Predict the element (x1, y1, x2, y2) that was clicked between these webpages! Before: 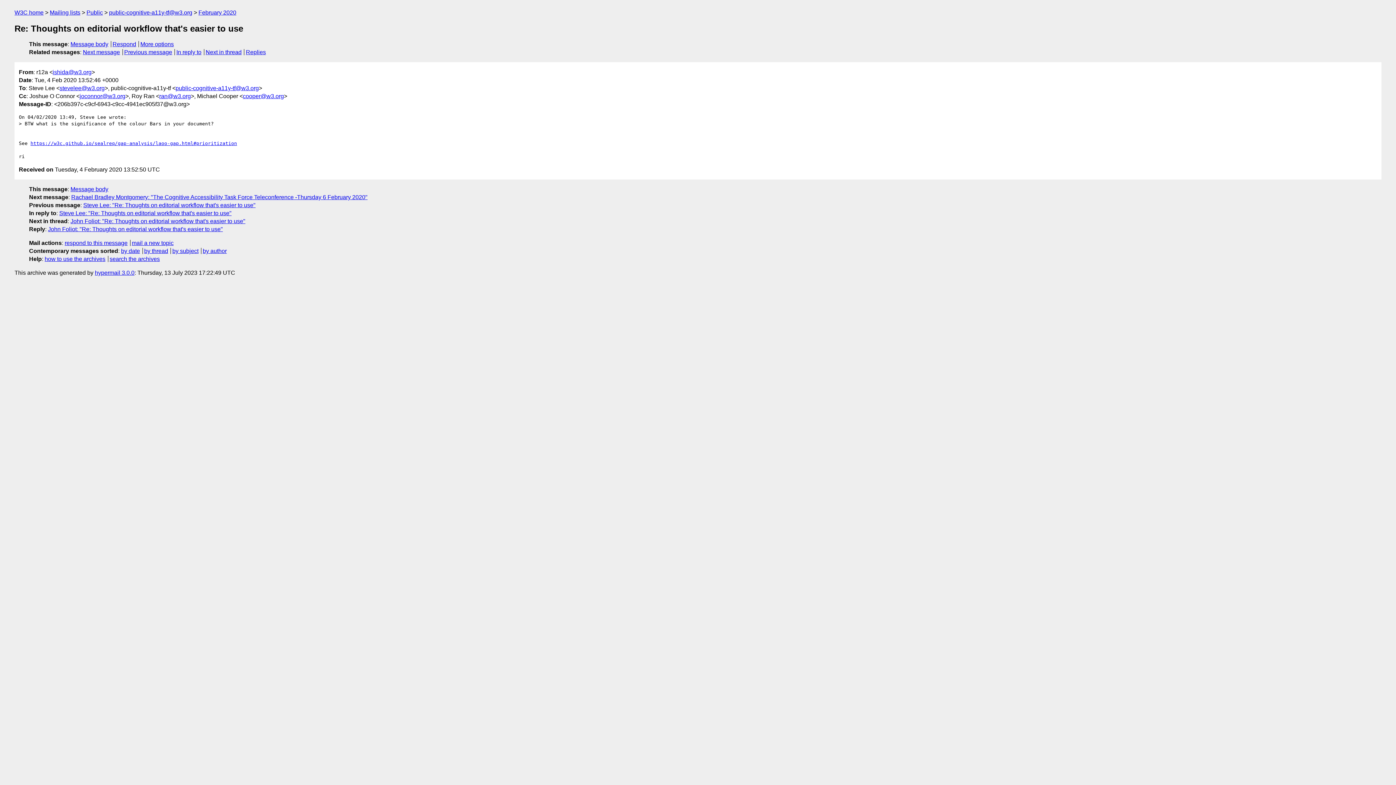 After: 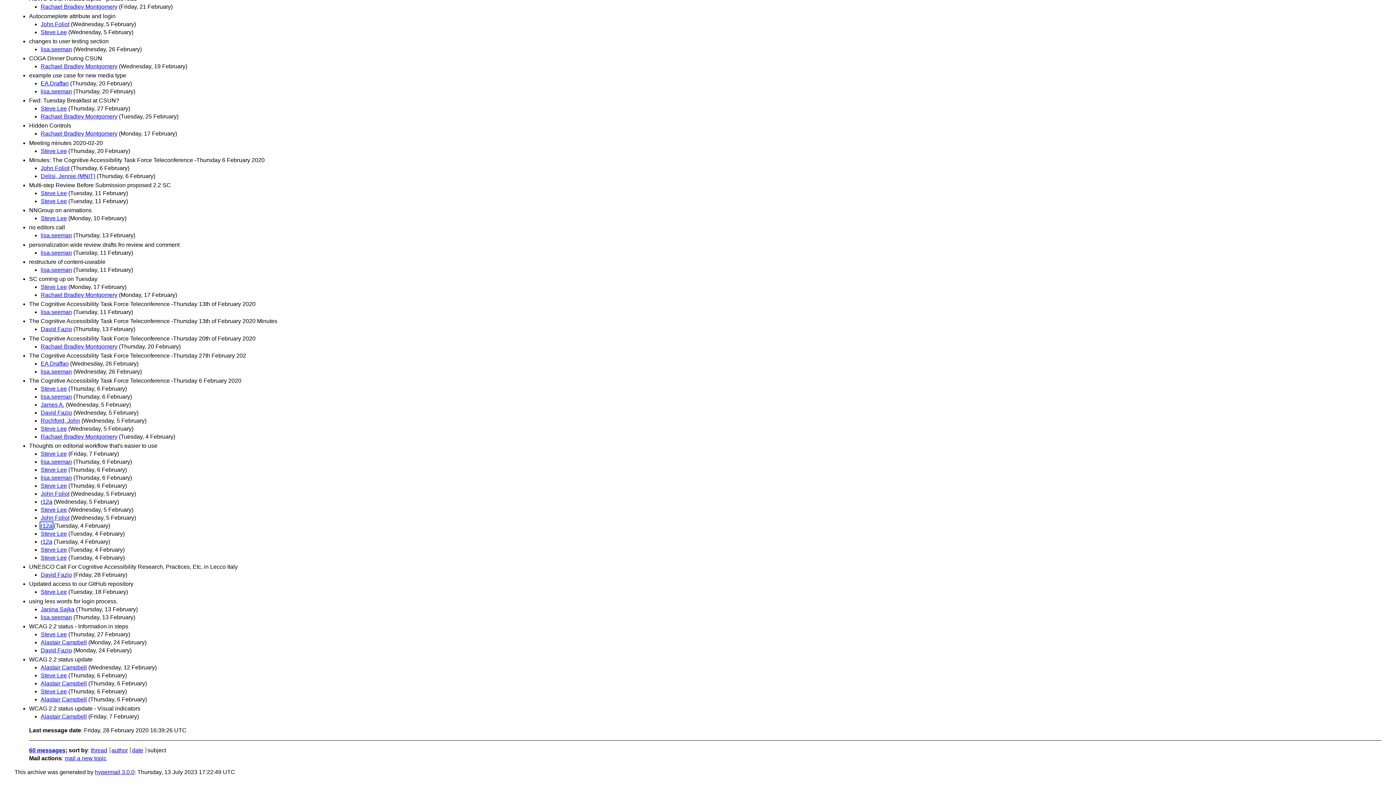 Action: bbox: (172, 247, 198, 254) label: by subject